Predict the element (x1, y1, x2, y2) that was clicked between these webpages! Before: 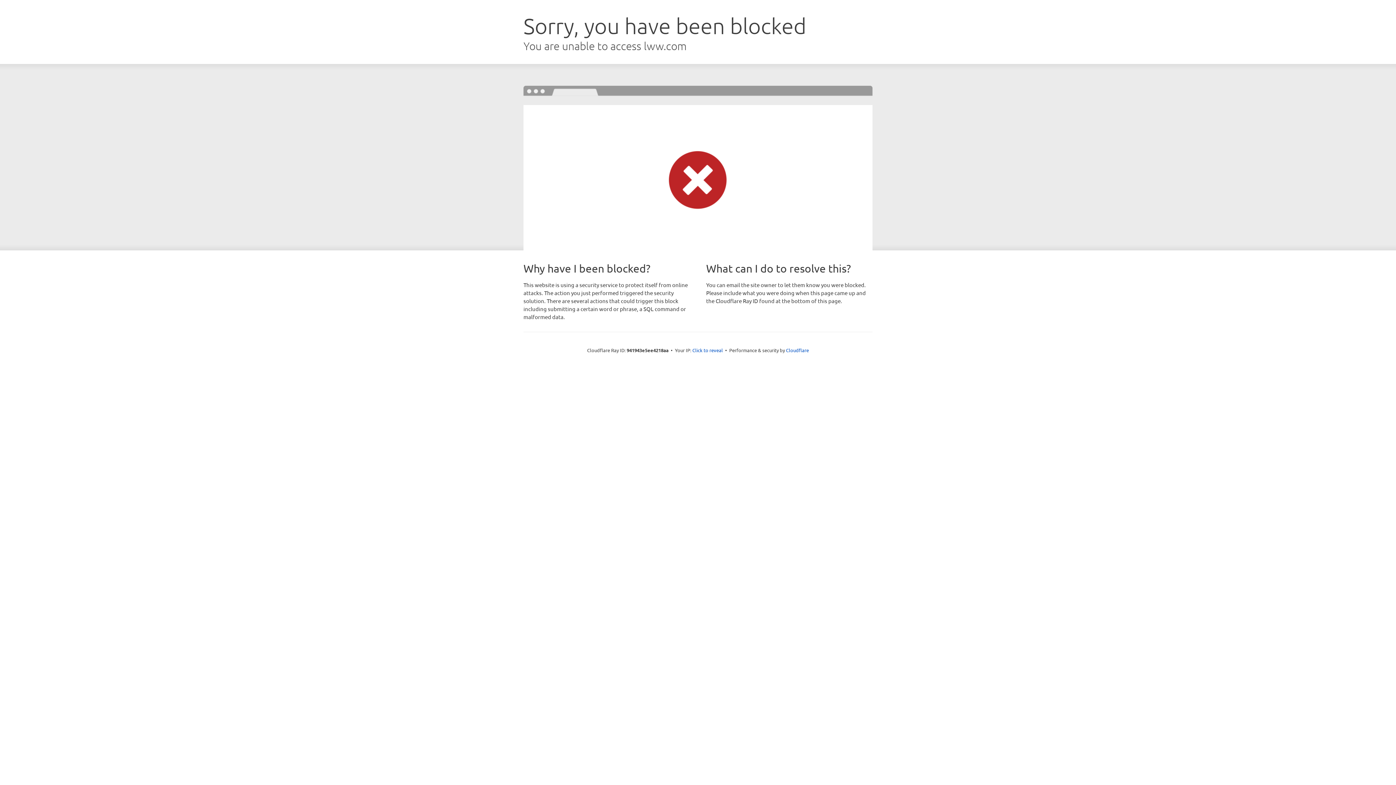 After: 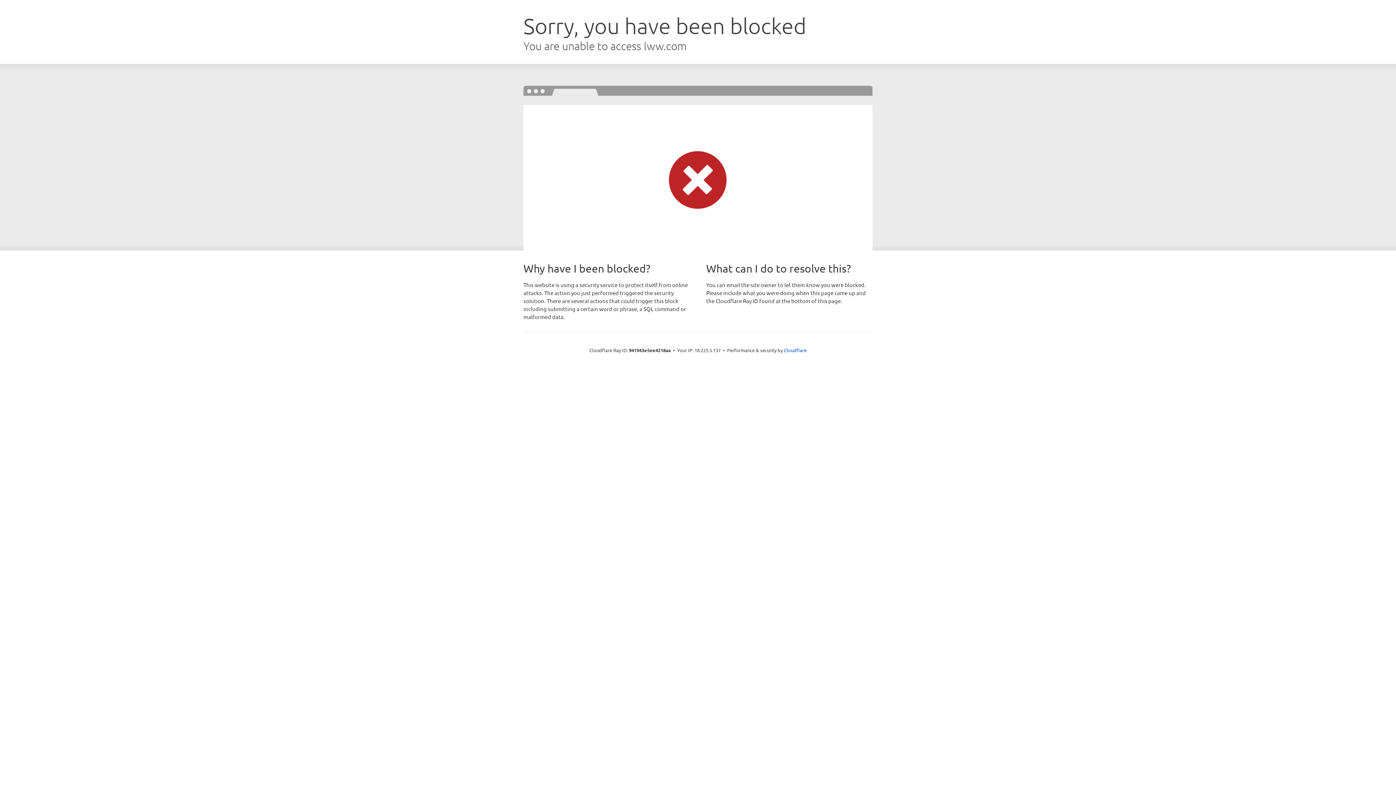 Action: bbox: (692, 346, 723, 353) label: Click to reveal